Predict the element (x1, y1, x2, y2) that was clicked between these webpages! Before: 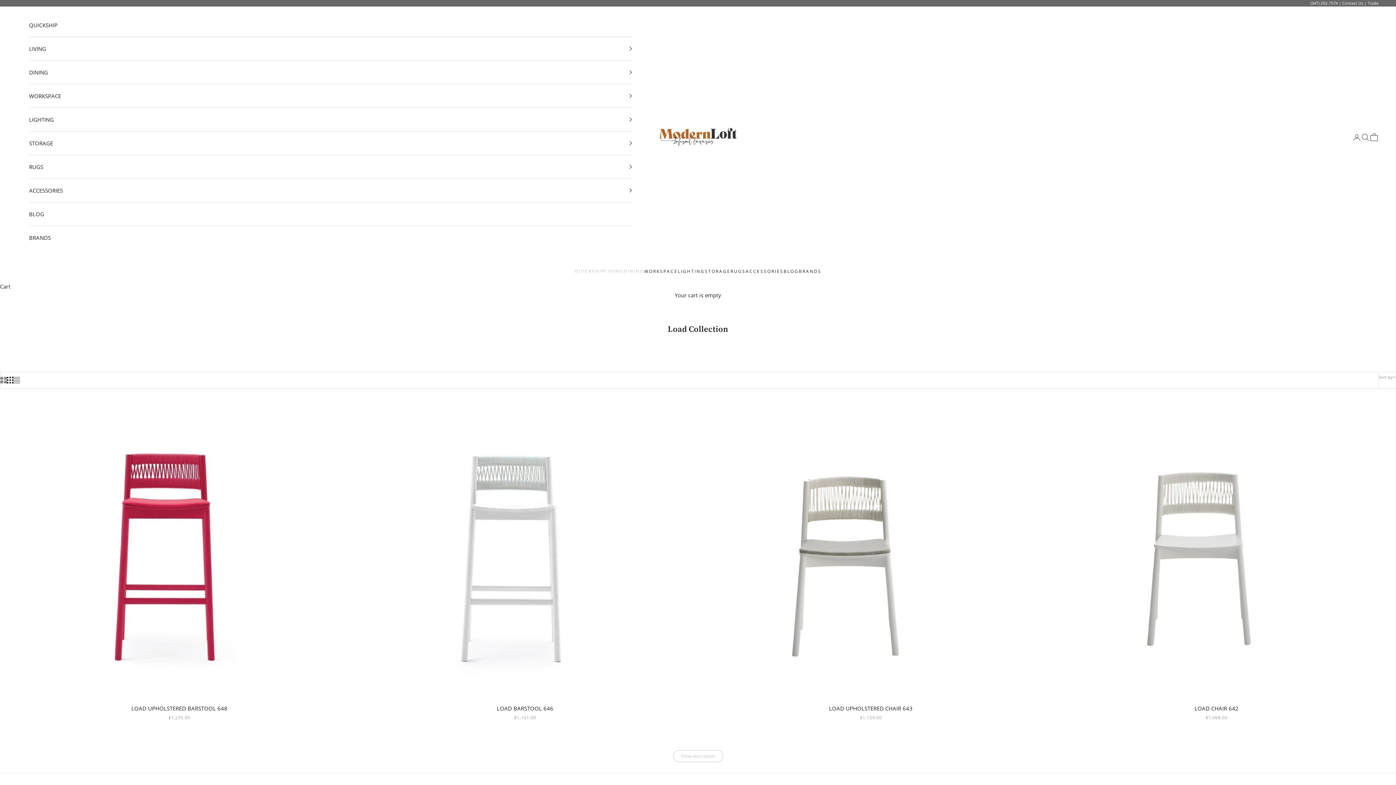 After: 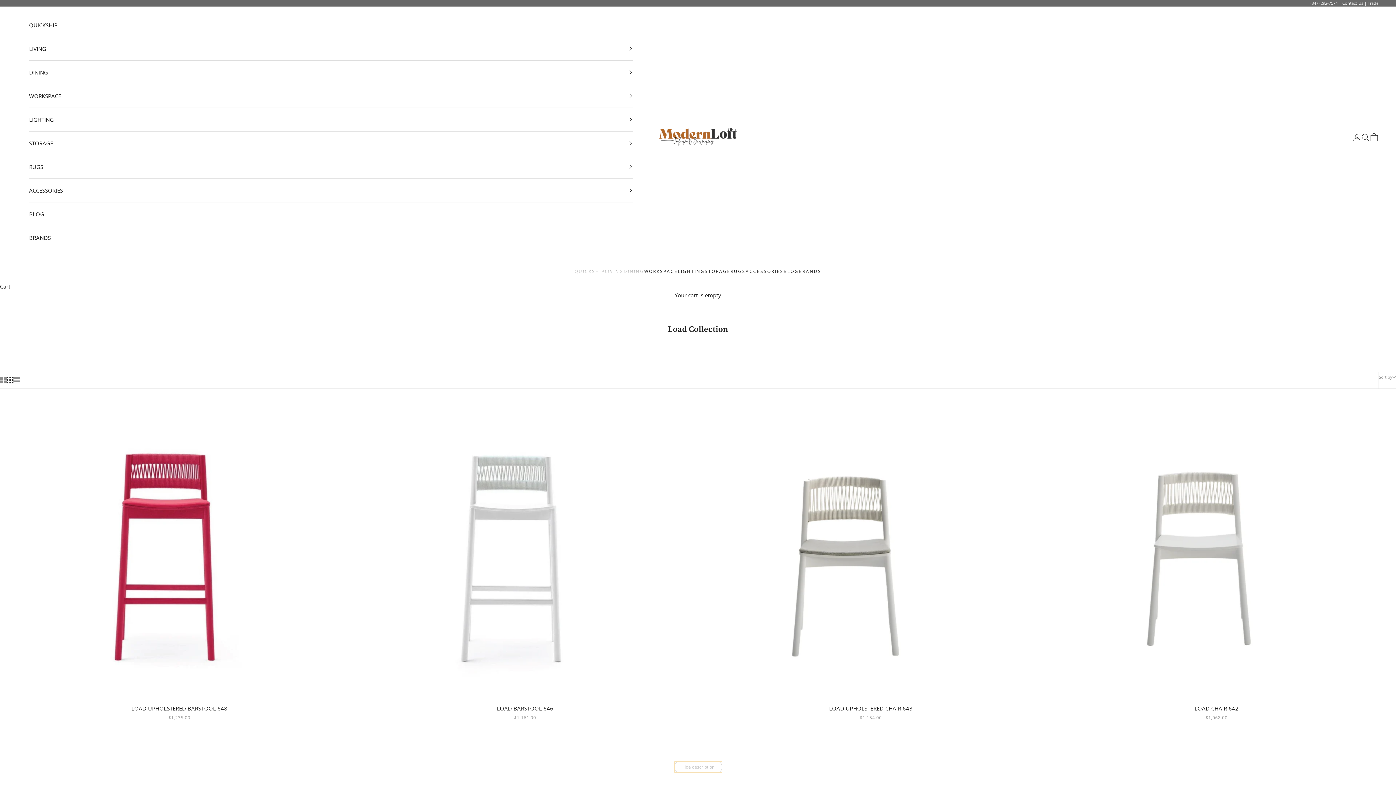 Action: label: Show description bbox: (673, 750, 723, 762)